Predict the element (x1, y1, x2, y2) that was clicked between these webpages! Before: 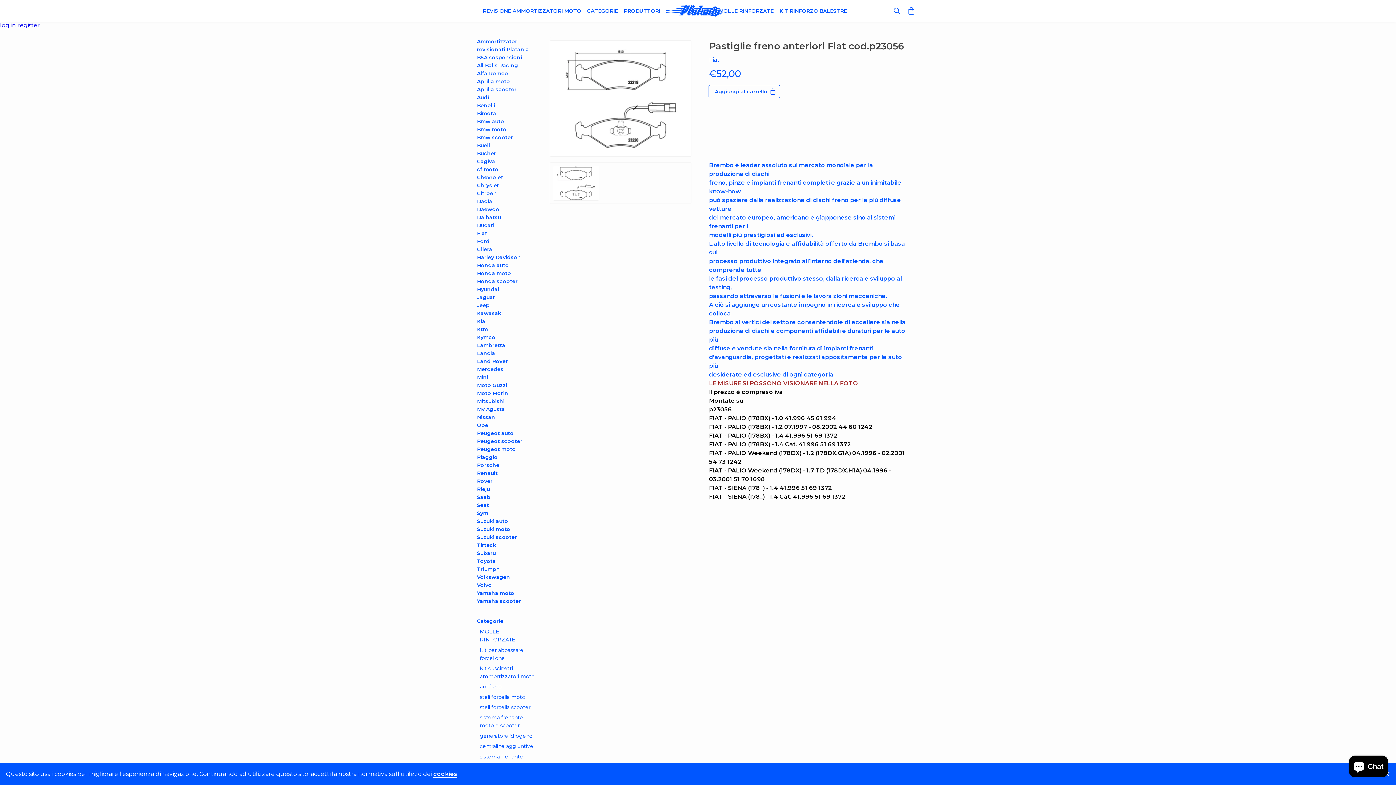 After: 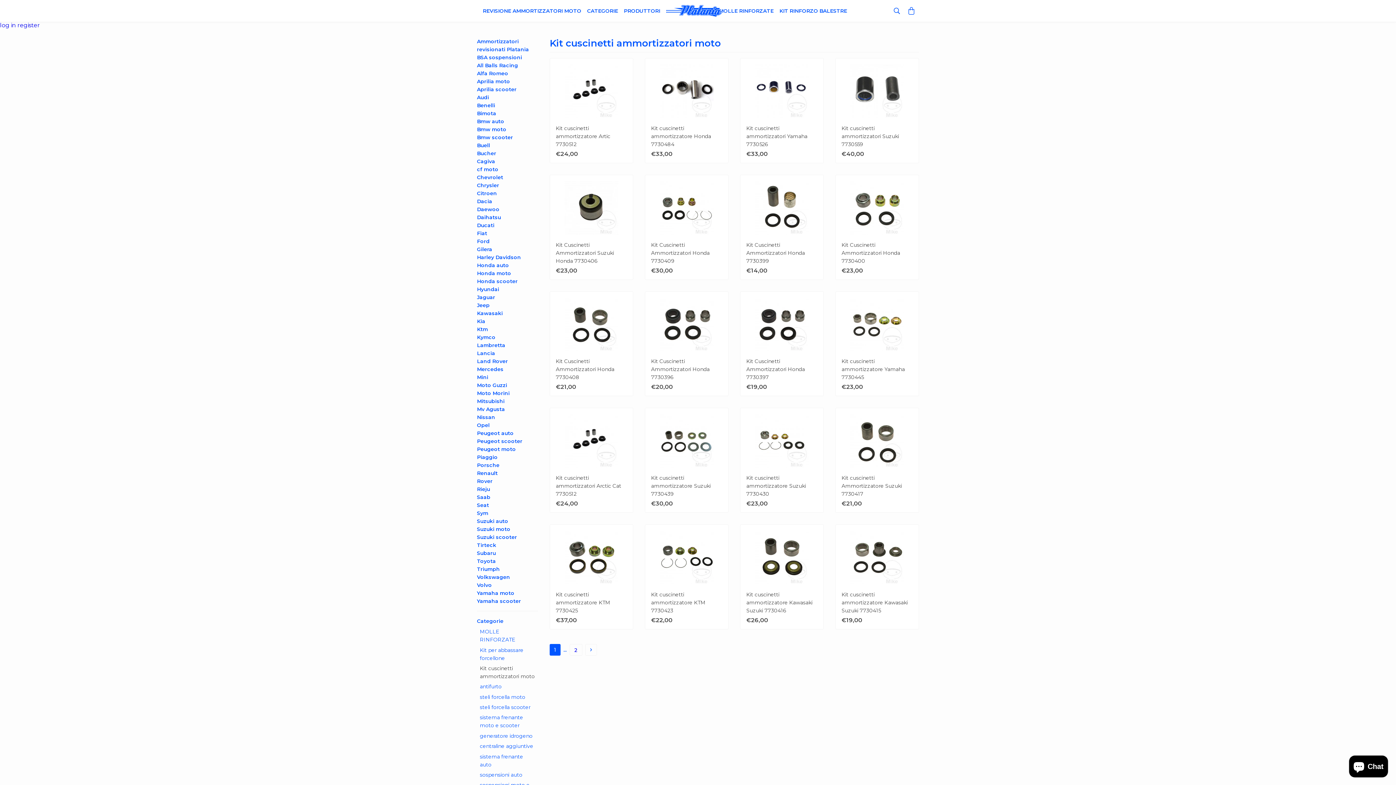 Action: bbox: (480, 664, 535, 680) label: Kit cuscinetti ammortizzatori moto